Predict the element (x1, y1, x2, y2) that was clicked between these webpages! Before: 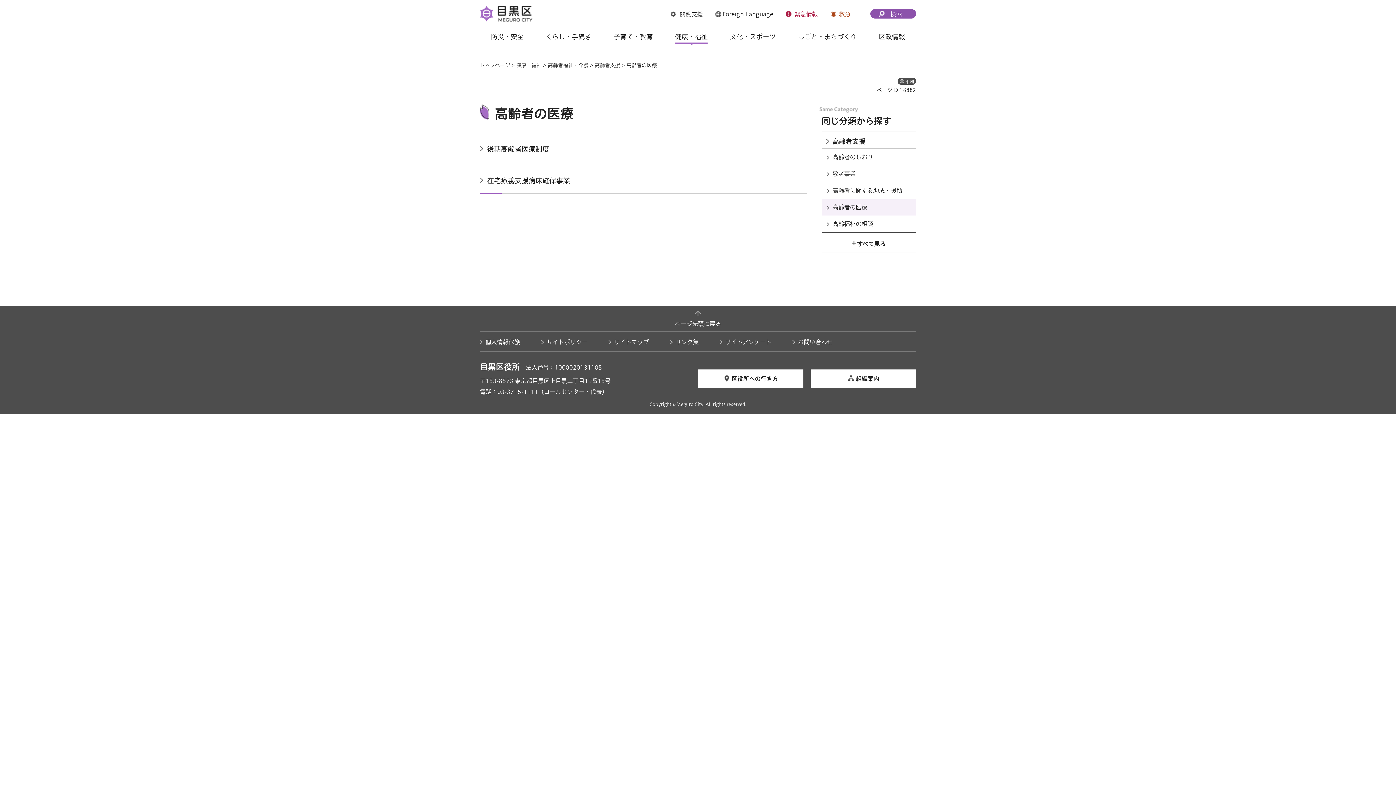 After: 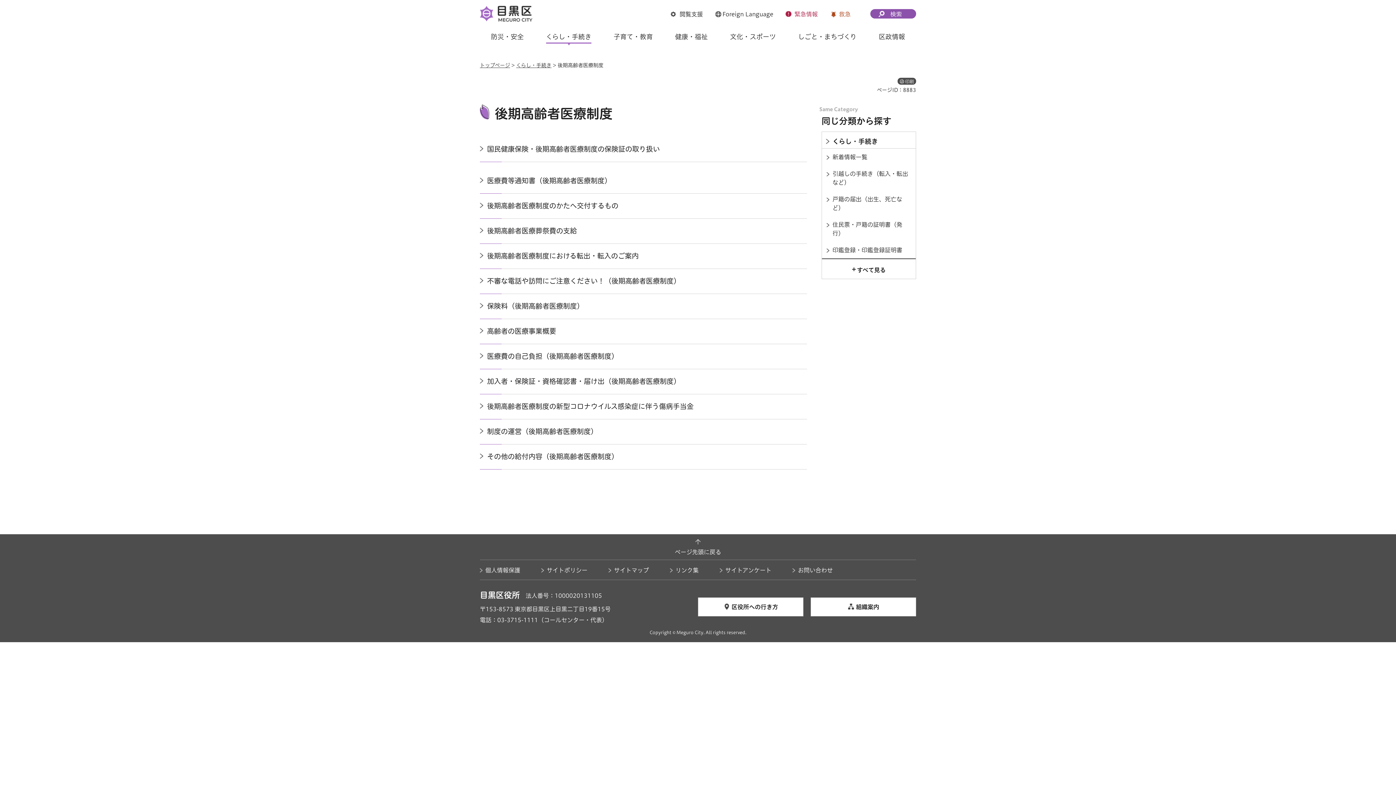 Action: label: 後期高齢者医療制度 bbox: (480, 137, 807, 161)